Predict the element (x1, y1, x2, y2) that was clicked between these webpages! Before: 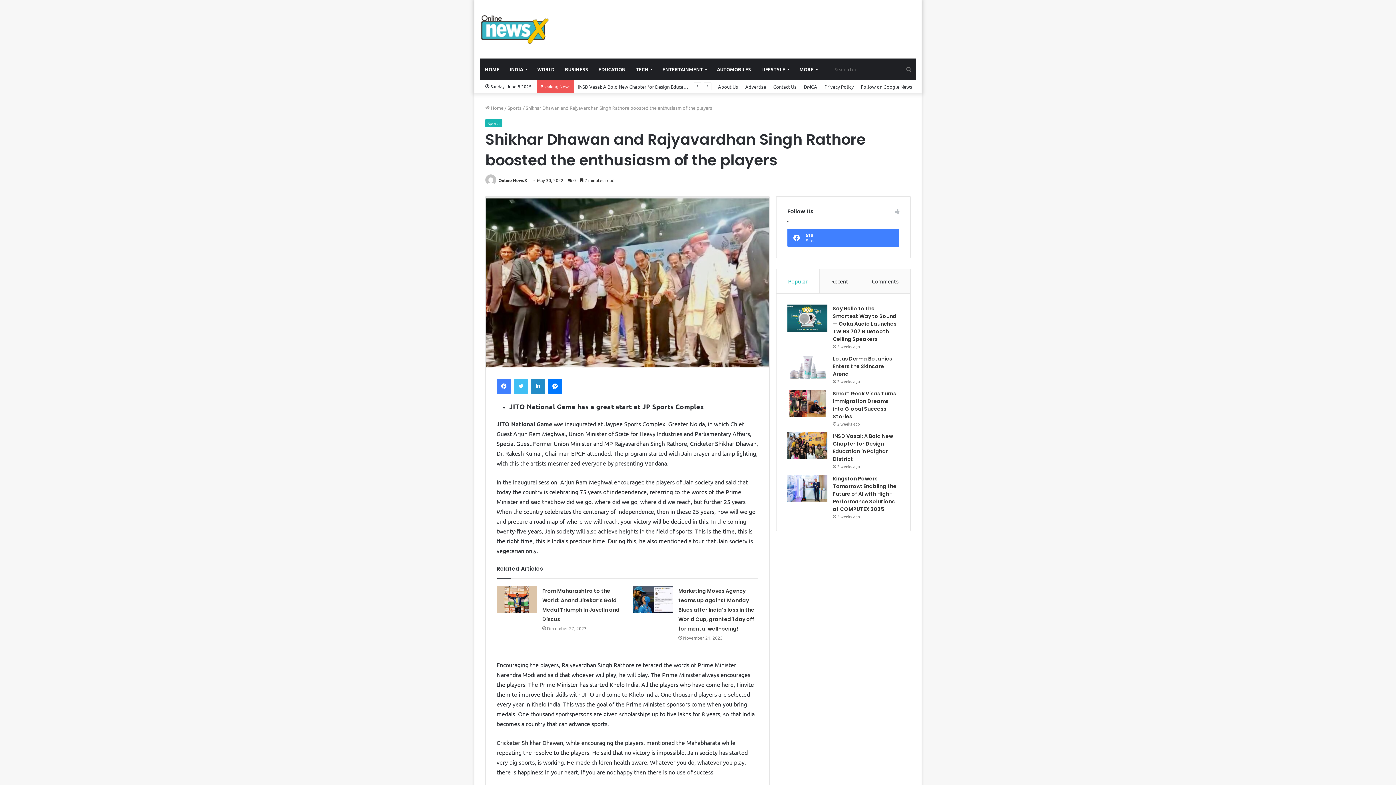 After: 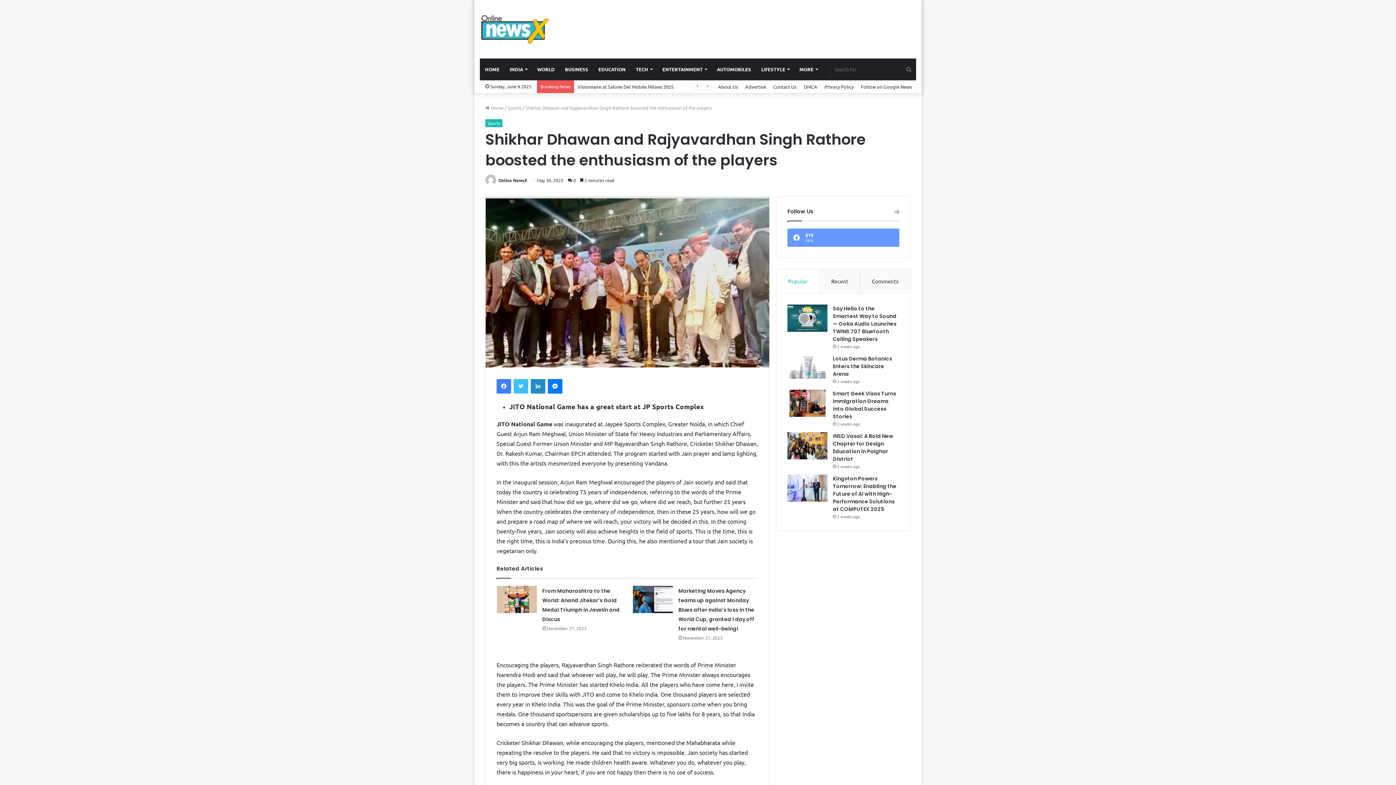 Action: label: 619
Fans bbox: (787, 228, 899, 247)